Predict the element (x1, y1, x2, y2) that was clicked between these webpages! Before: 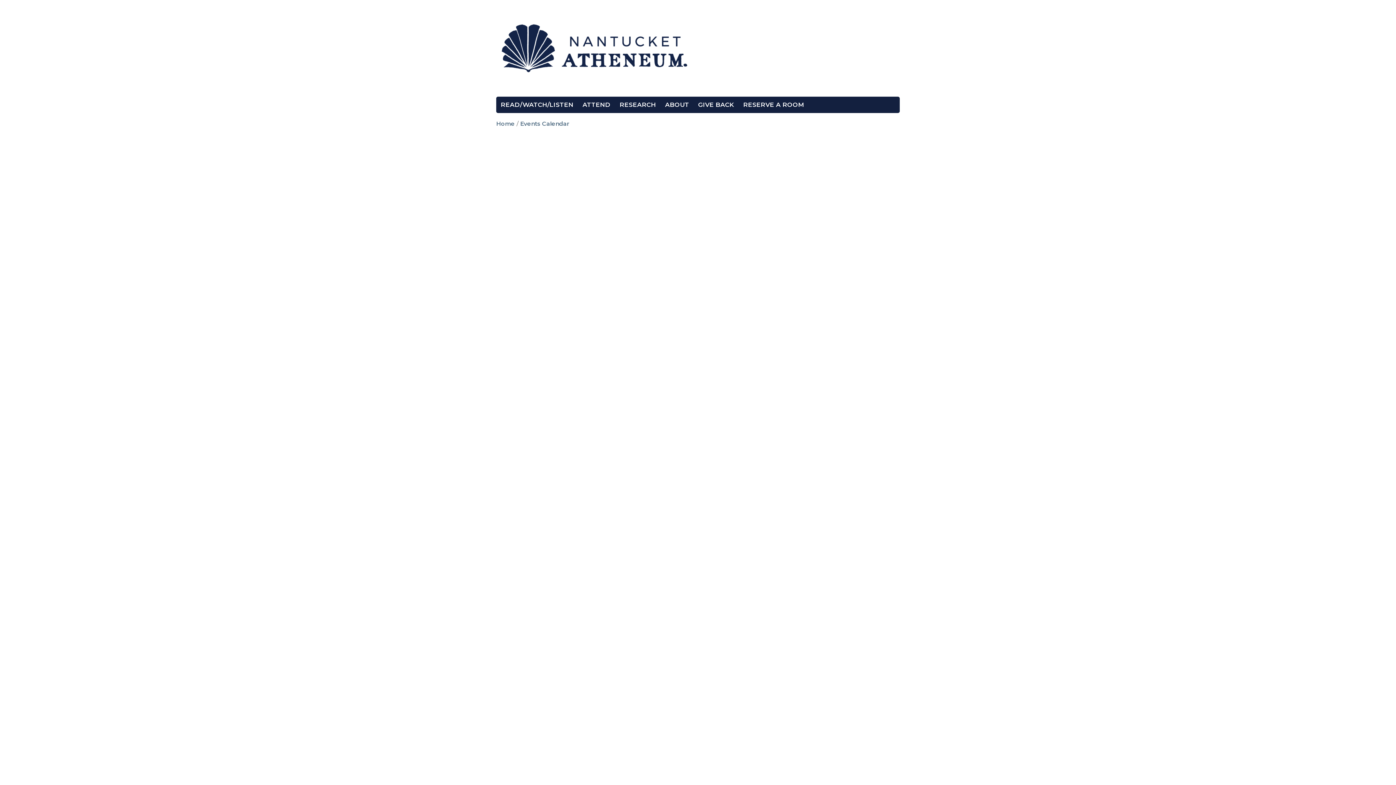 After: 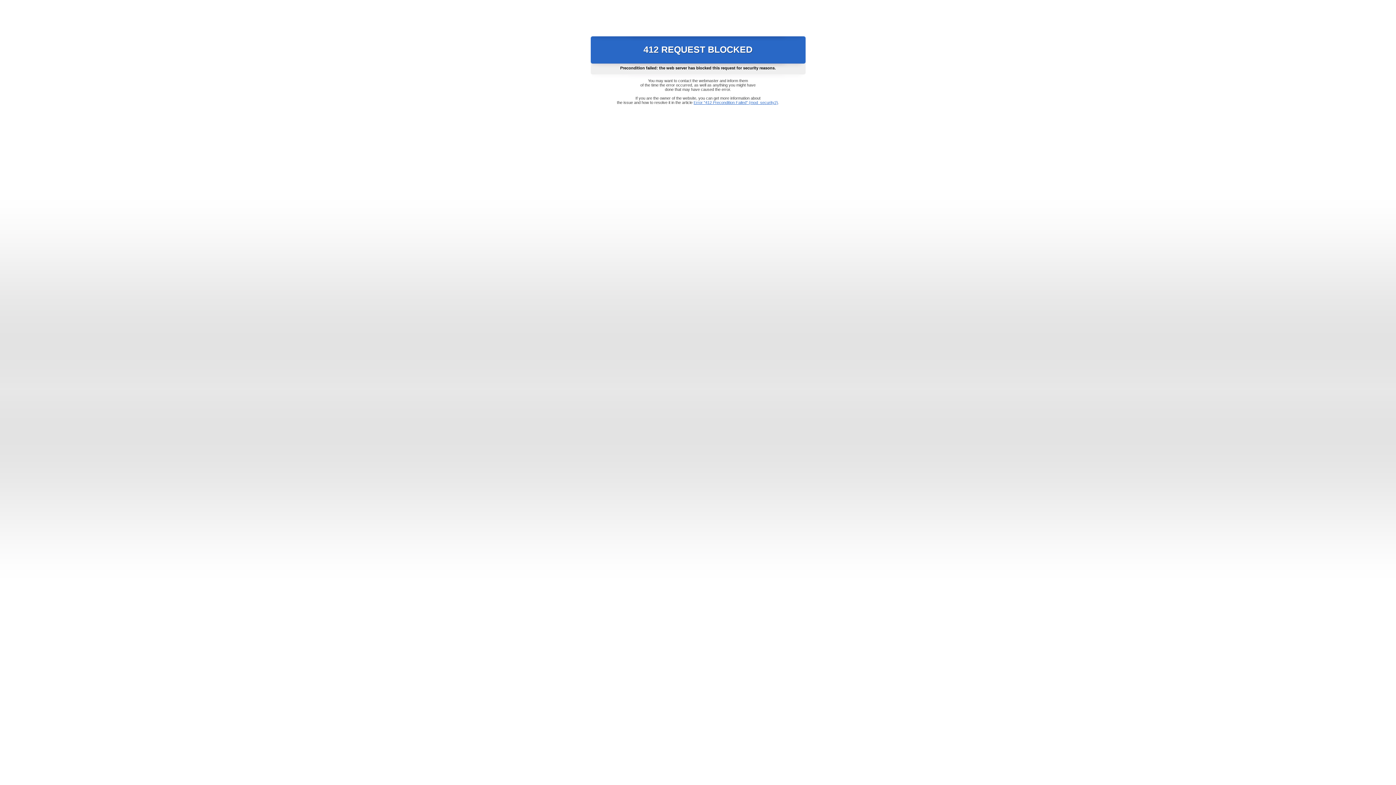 Action: bbox: (496, 96, 578, 113) label: READ/WATCH/LISTEN